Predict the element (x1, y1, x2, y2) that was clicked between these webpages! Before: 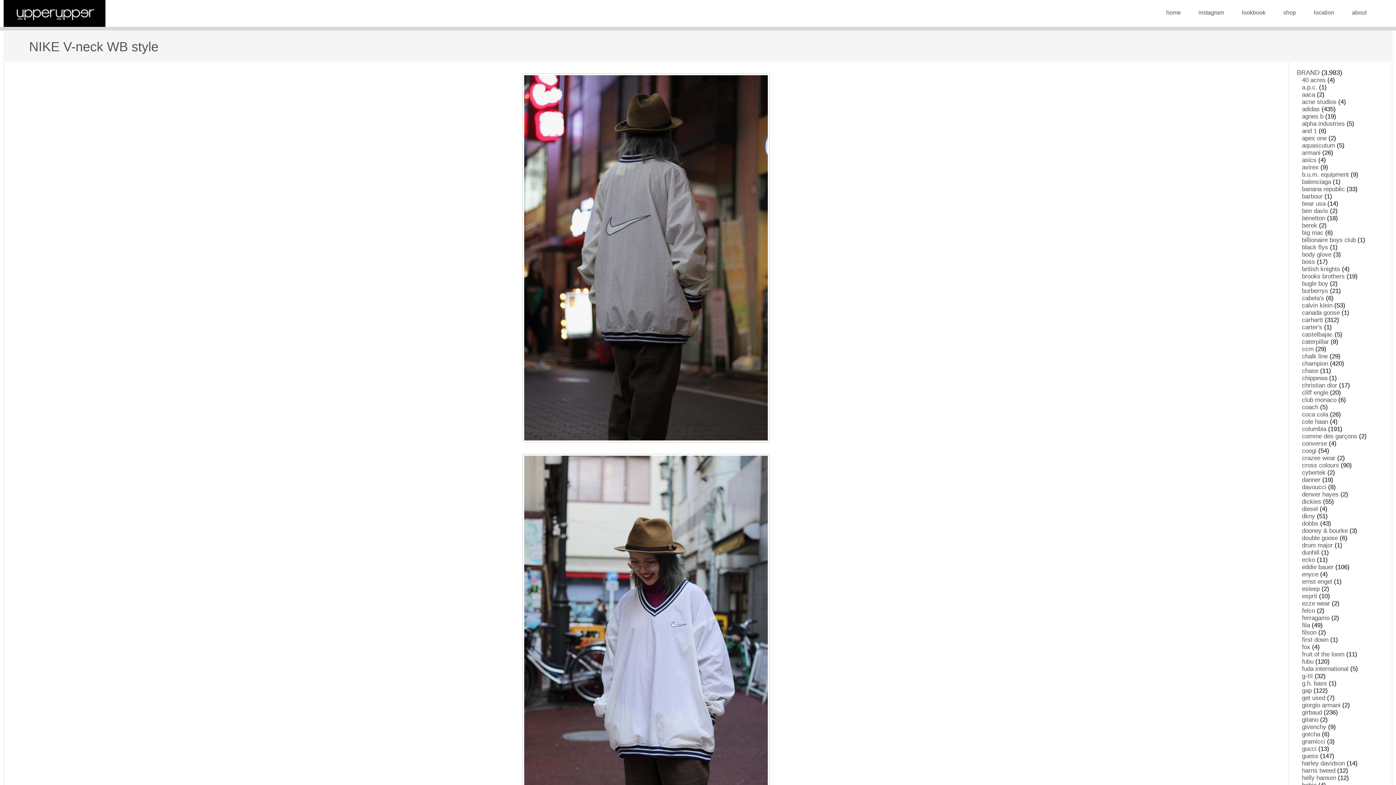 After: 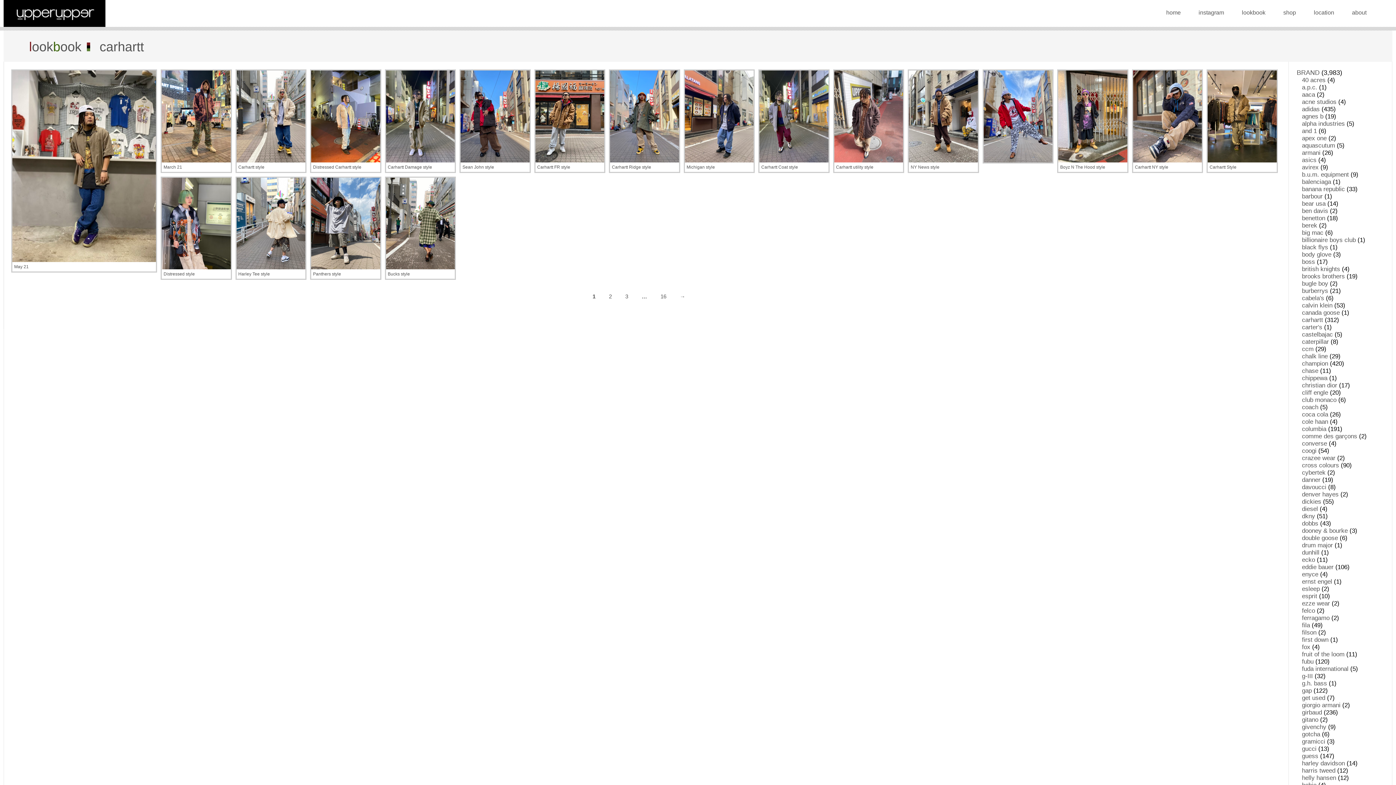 Action: bbox: (1302, 316, 1323, 323) label: carhartt